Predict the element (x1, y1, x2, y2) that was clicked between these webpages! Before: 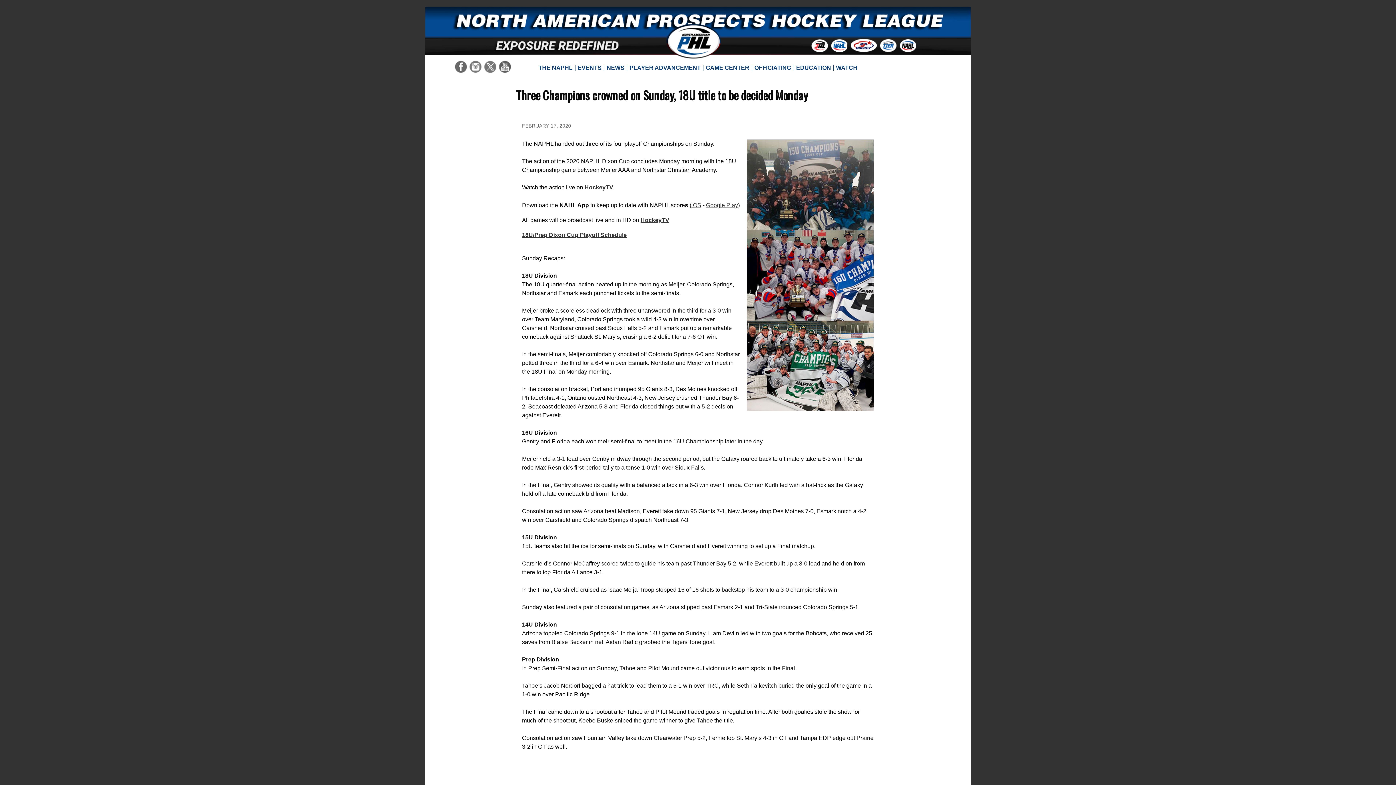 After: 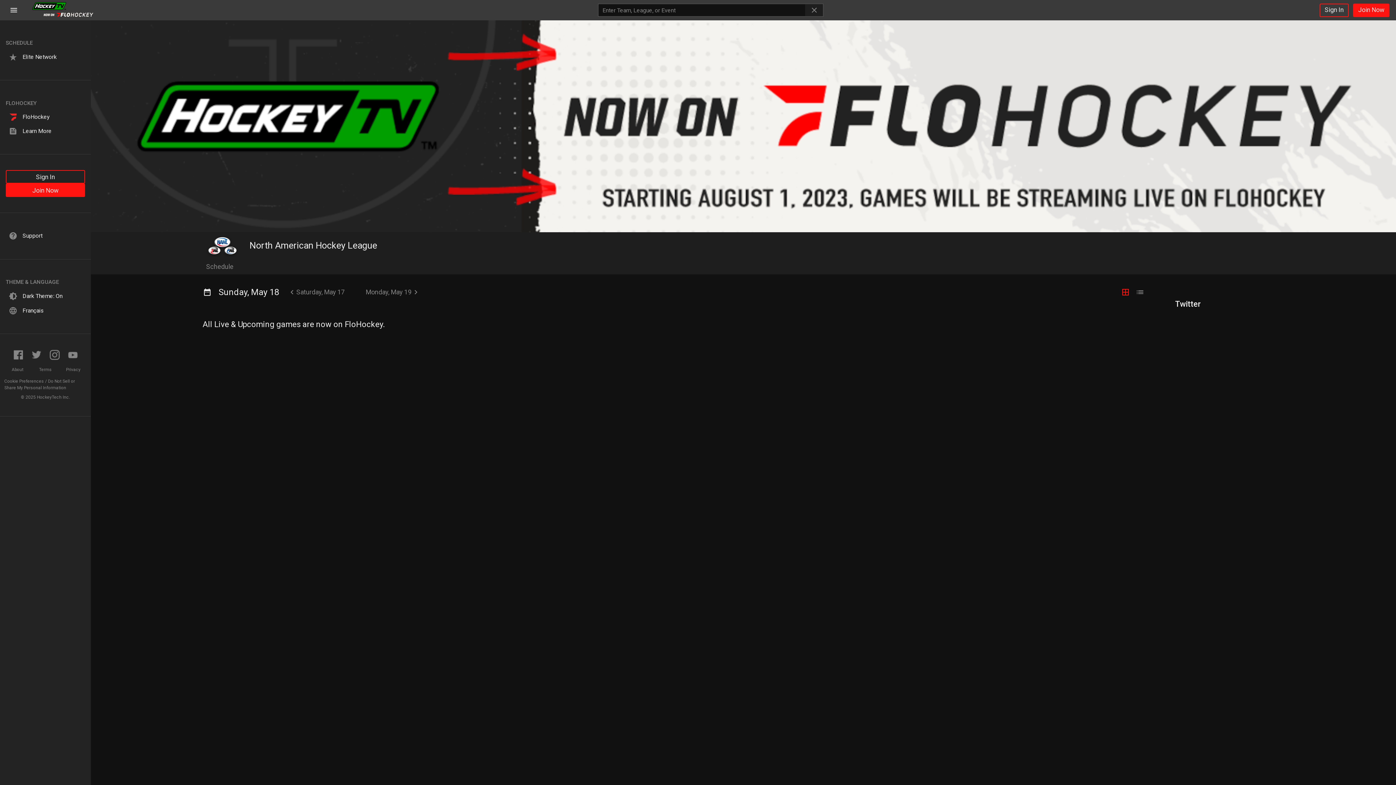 Action: label: HockeyTV bbox: (640, 217, 669, 223)